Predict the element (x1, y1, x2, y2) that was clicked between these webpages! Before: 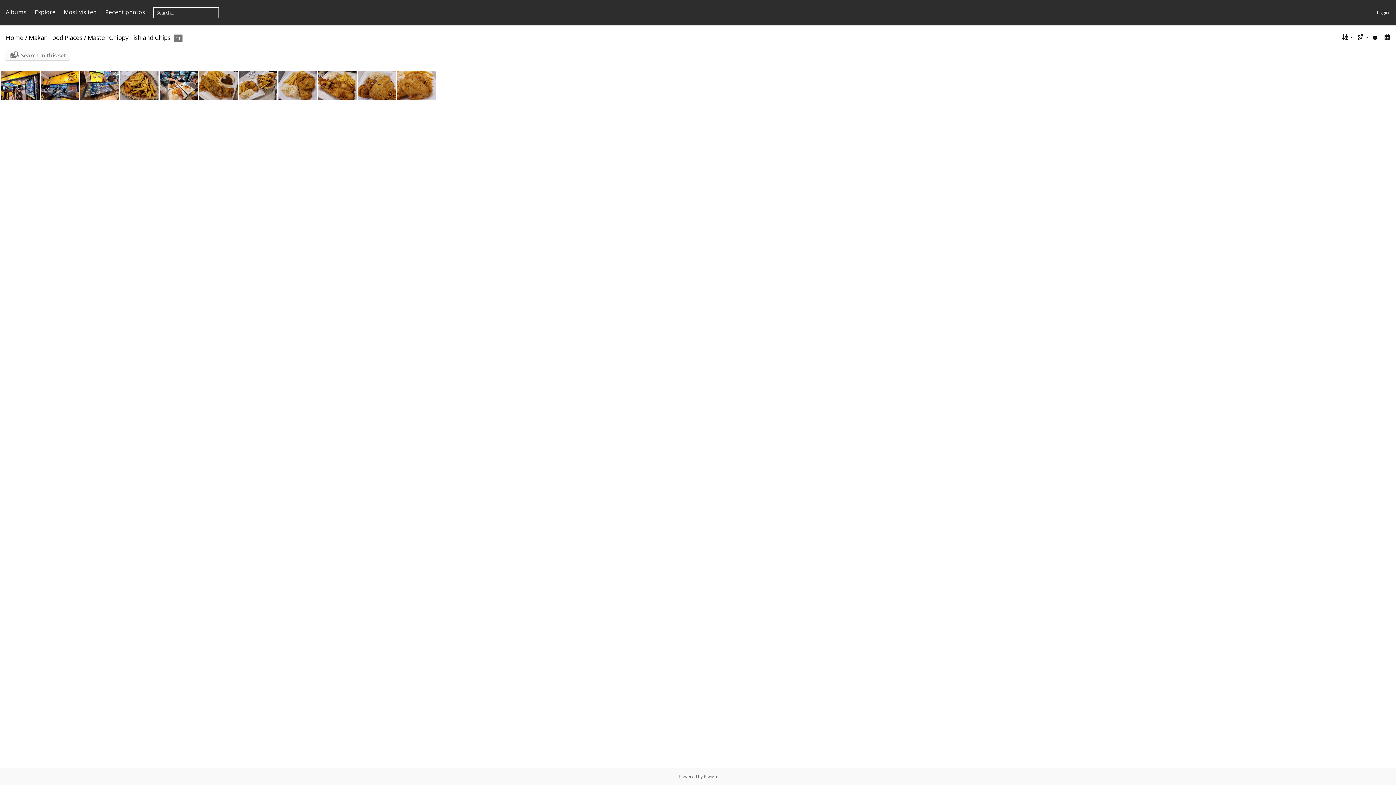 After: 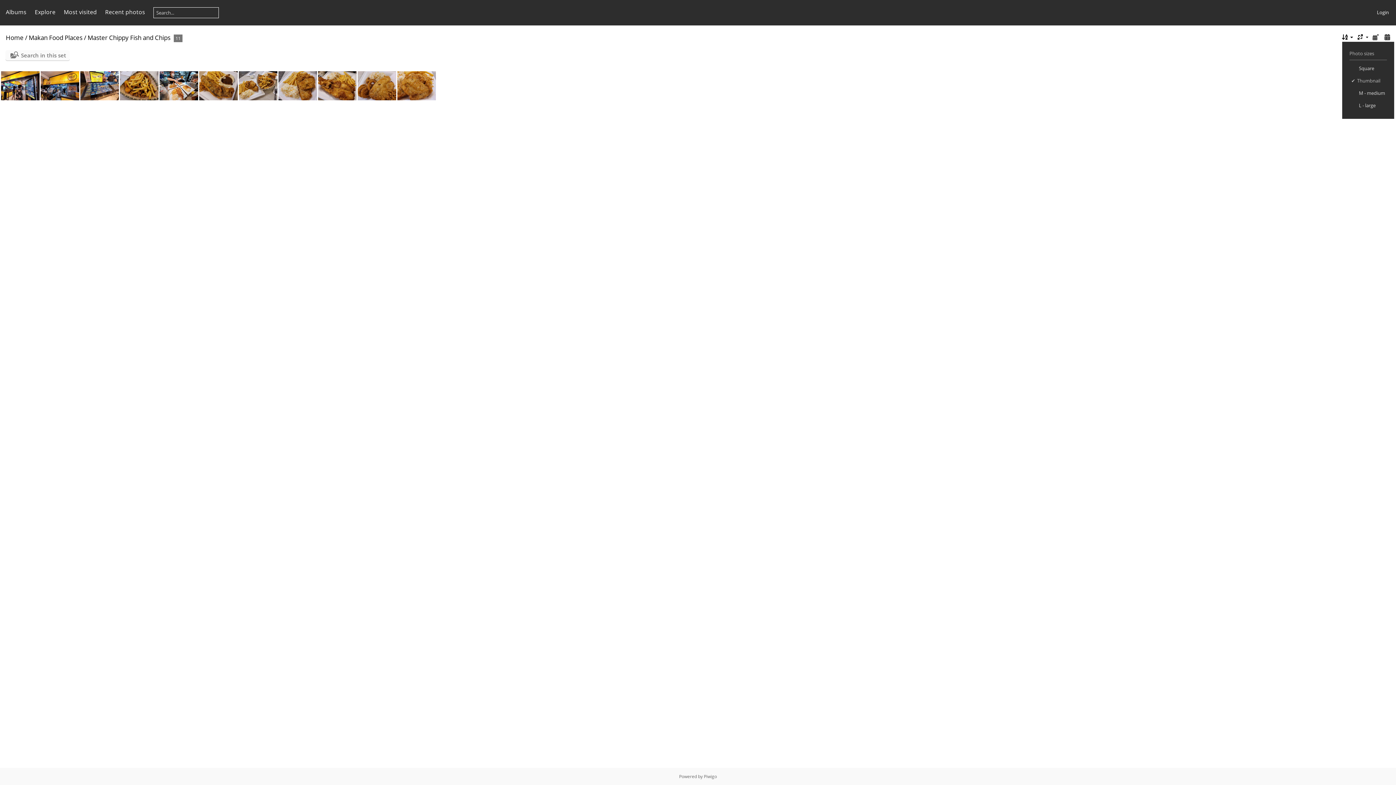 Action: bbox: (1356, 32, 1368, 41)